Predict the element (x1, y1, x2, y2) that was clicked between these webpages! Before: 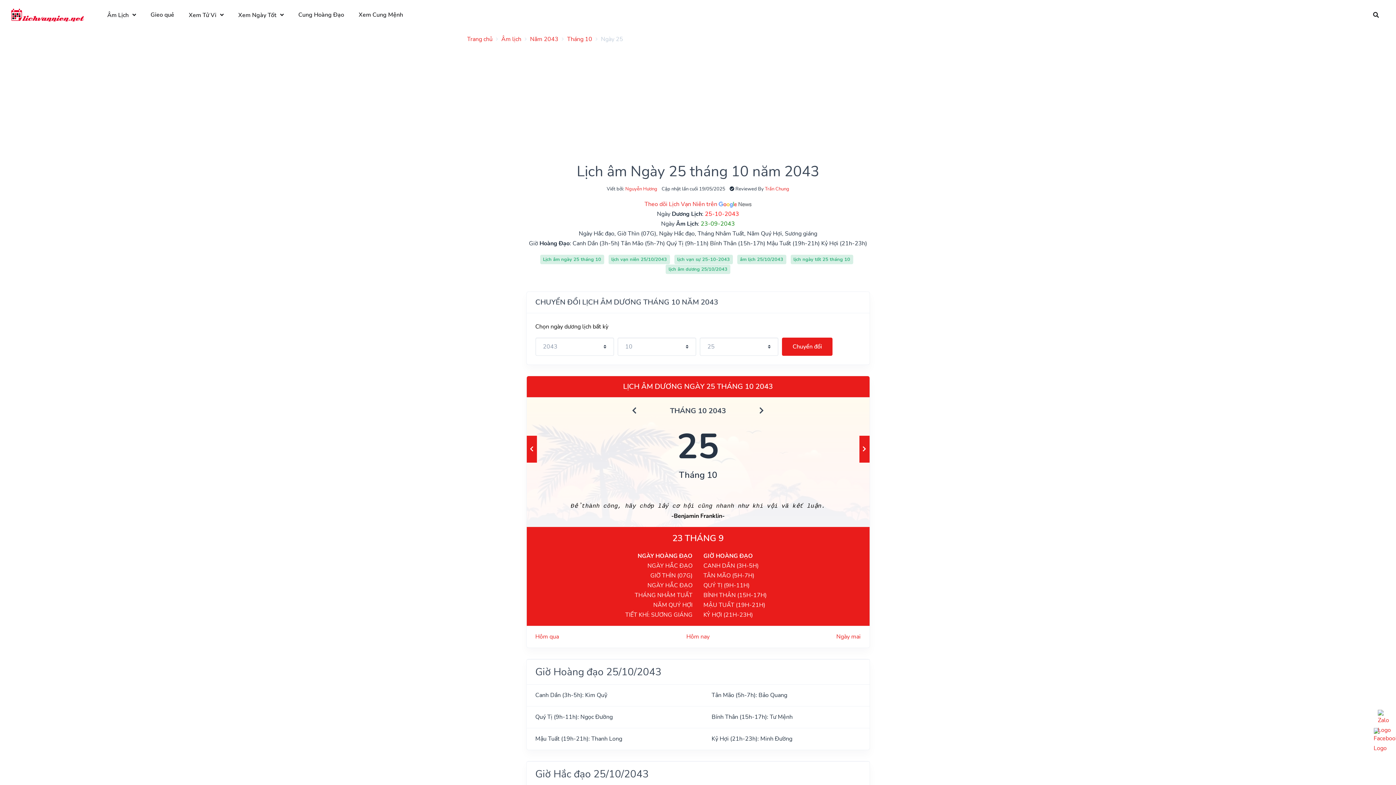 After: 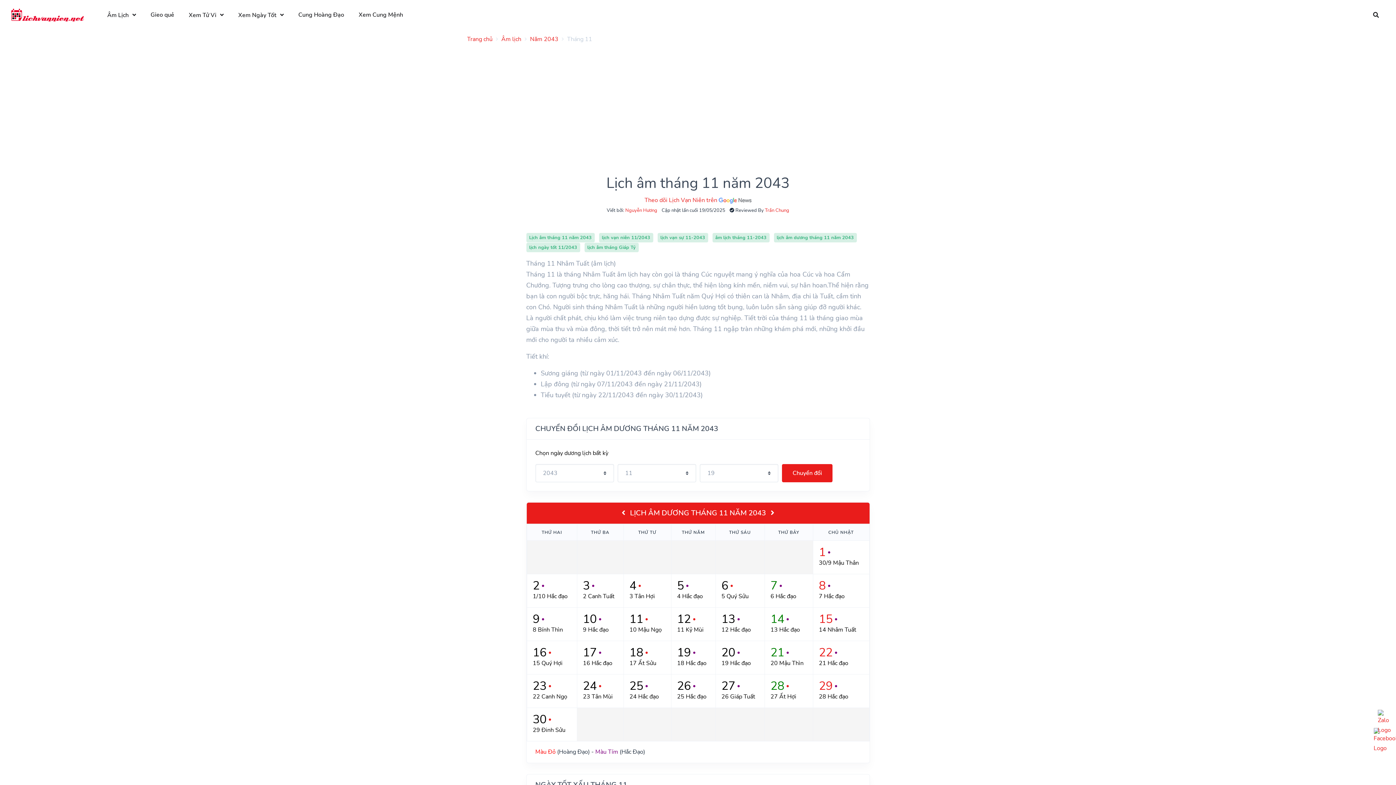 Action: bbox: (759, 406, 764, 415)